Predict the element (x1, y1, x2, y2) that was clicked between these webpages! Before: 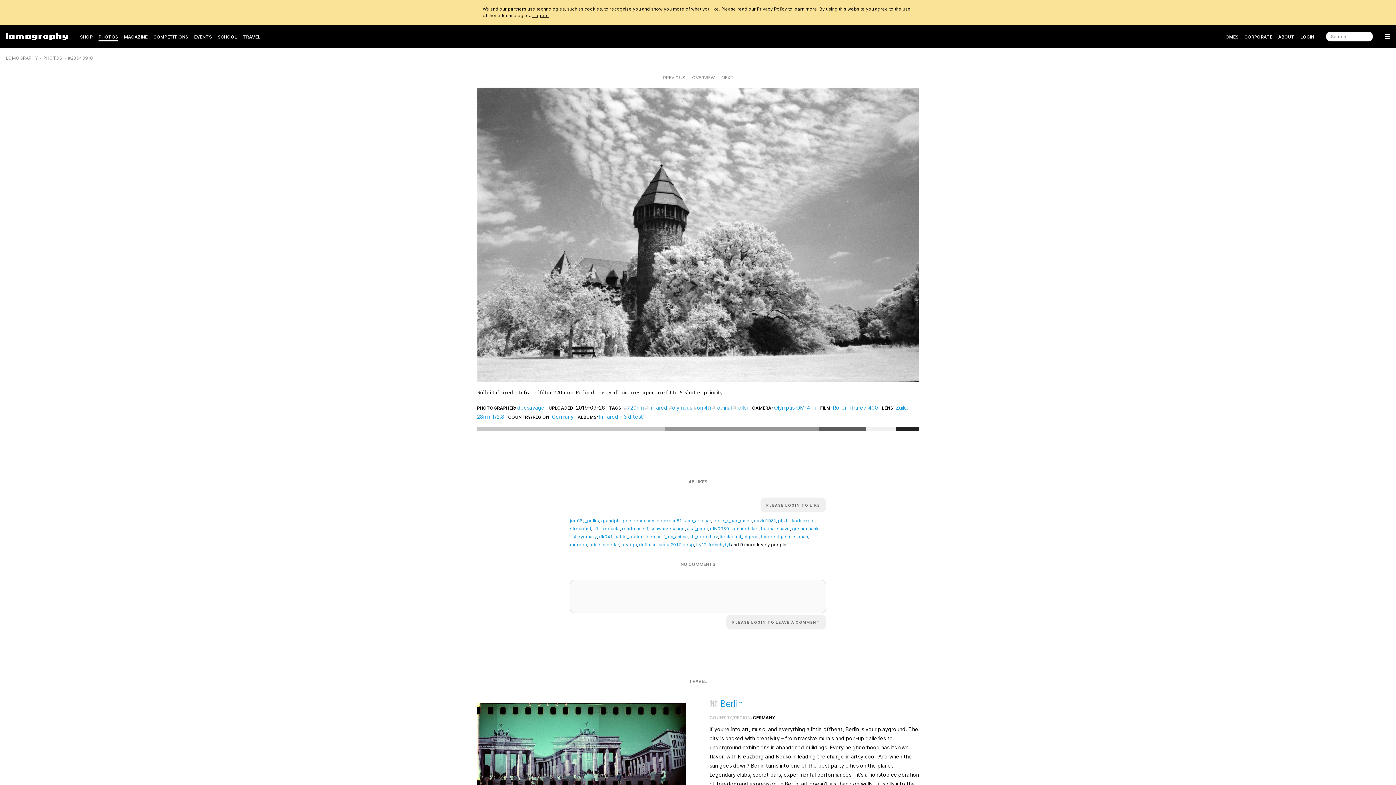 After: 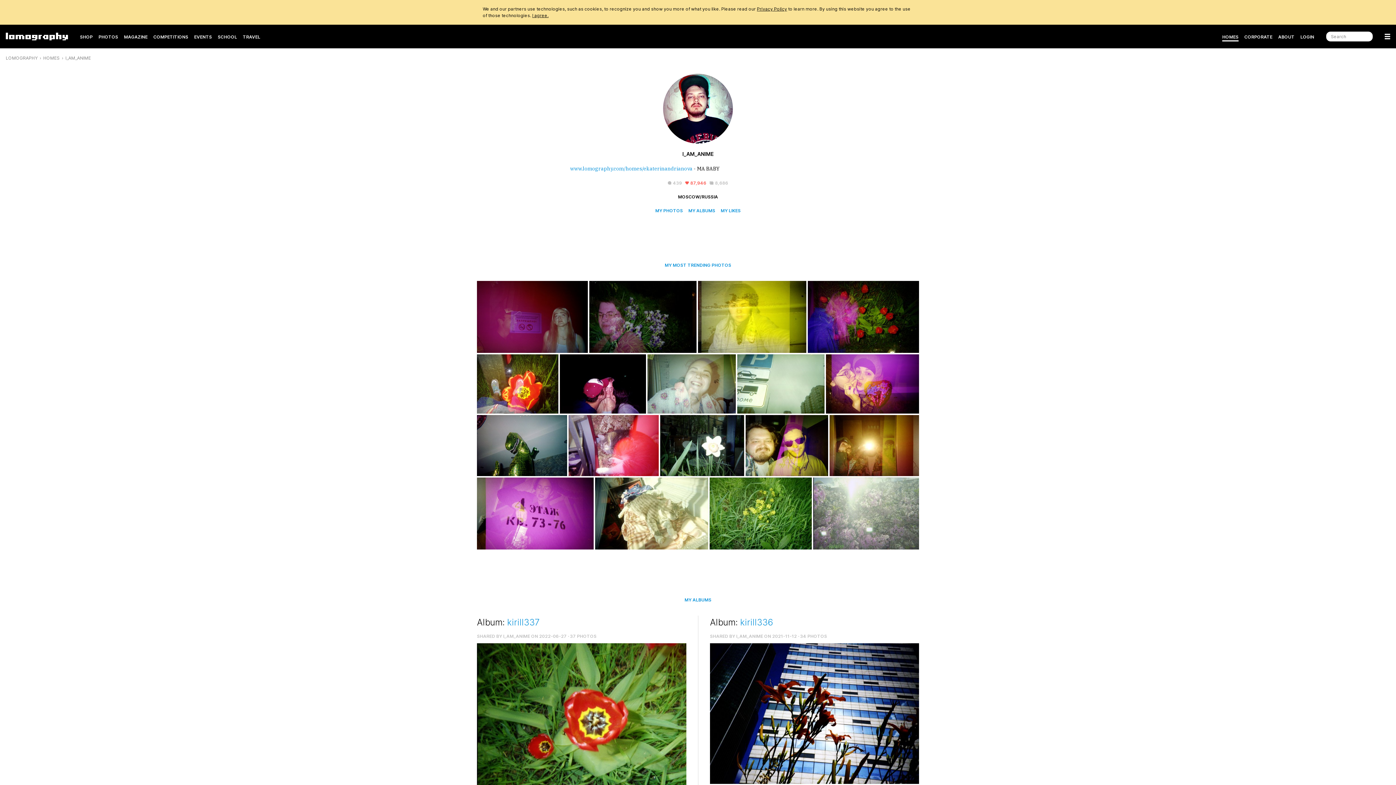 Action: bbox: (664, 534, 688, 539) label: i_am_anime